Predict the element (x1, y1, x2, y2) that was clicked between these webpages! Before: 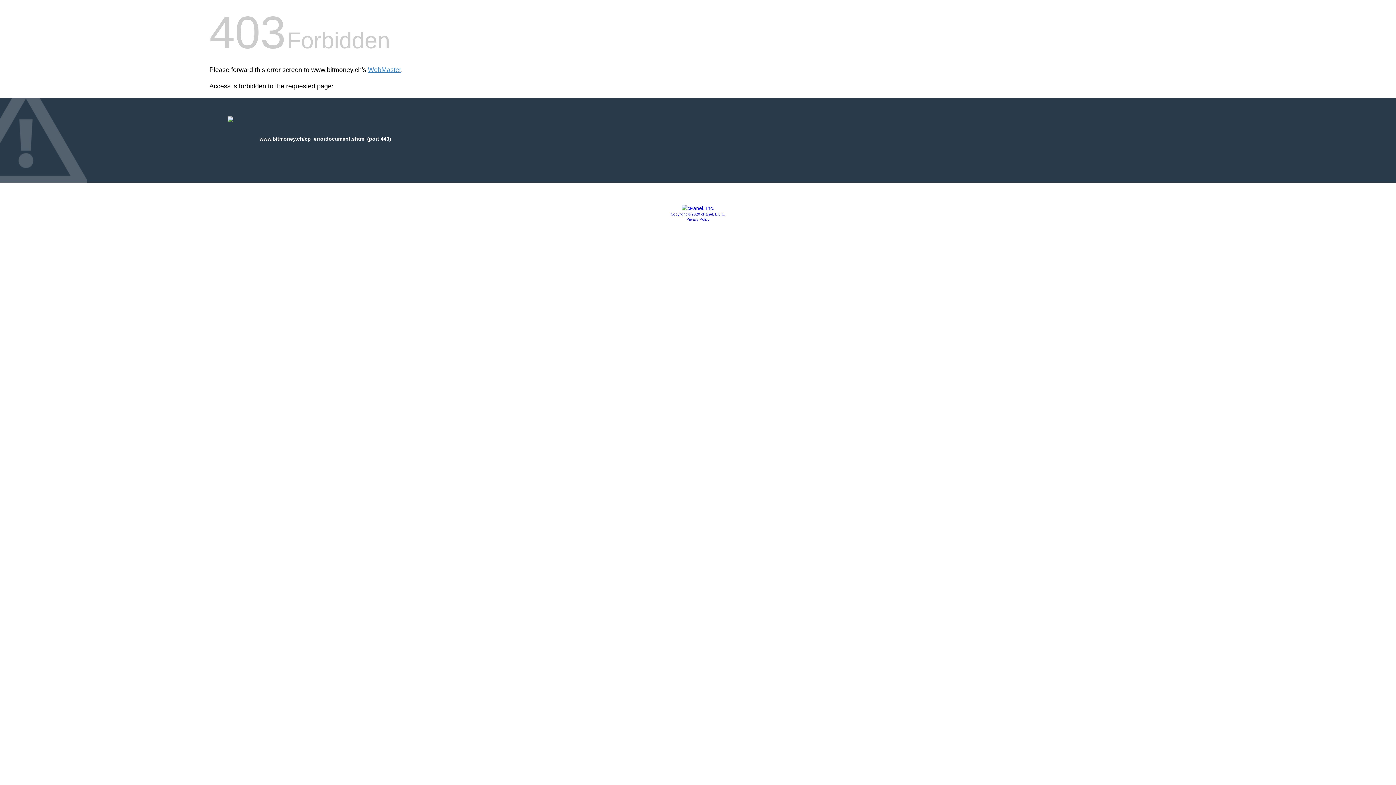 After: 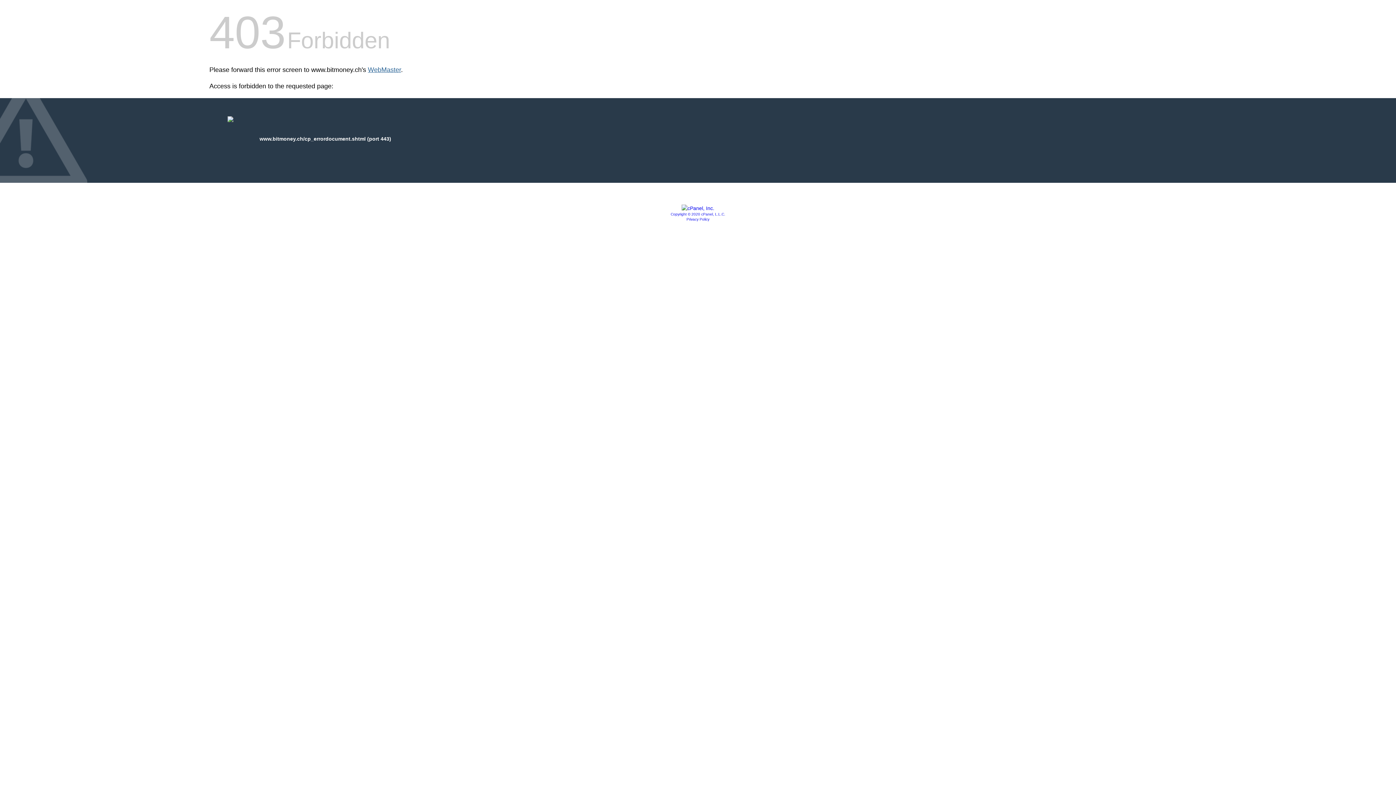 Action: bbox: (368, 66, 401, 73) label: WebMaster